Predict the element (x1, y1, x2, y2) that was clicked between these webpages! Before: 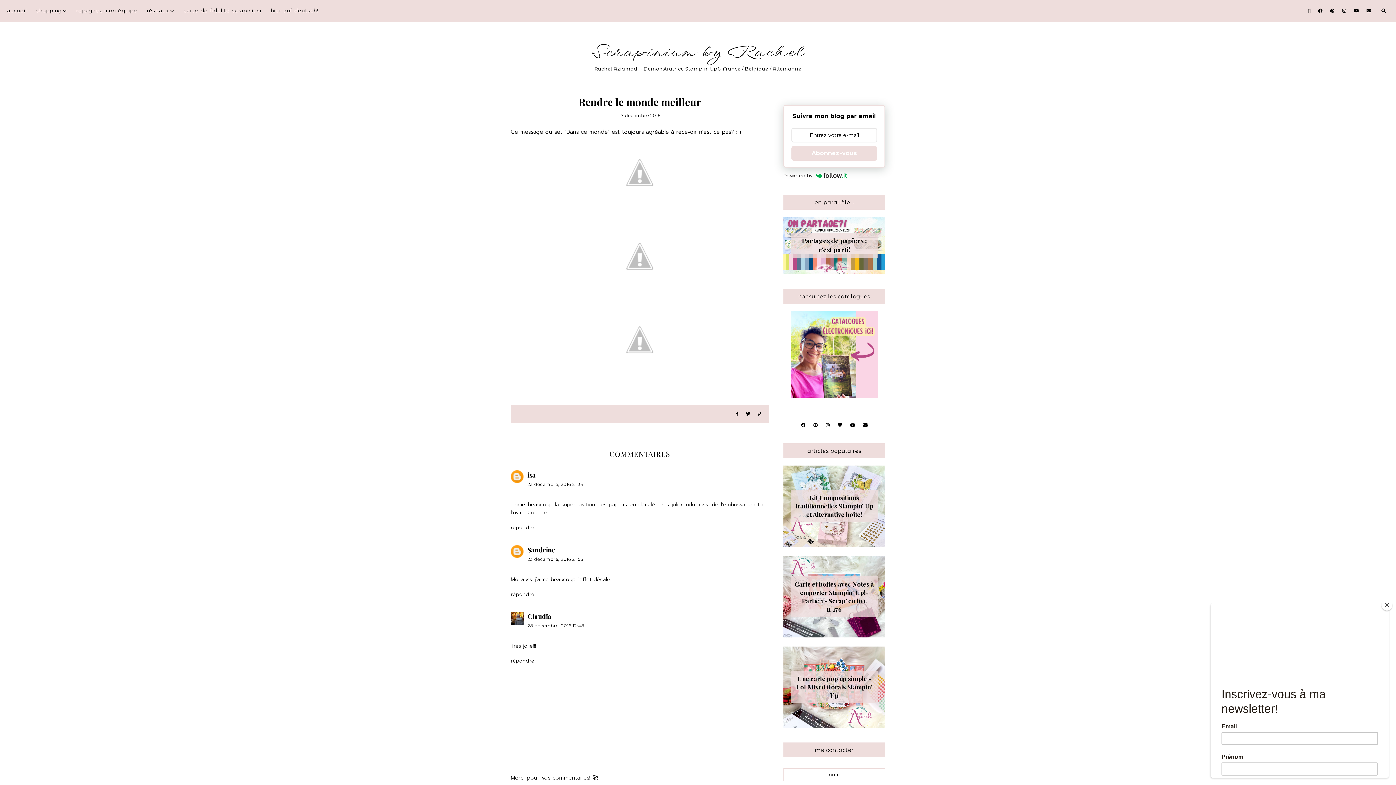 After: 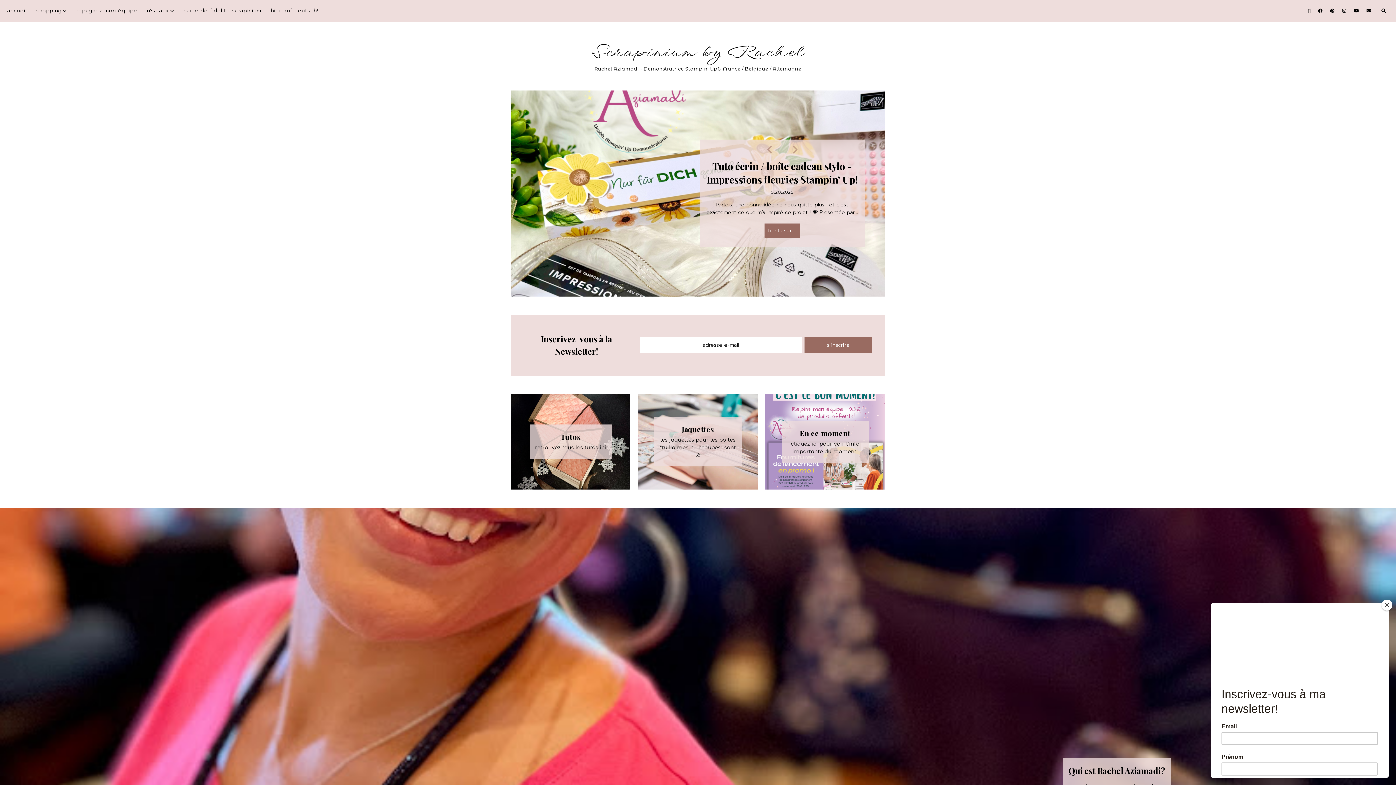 Action: bbox: (7, 6, 26, 14) label: accueil